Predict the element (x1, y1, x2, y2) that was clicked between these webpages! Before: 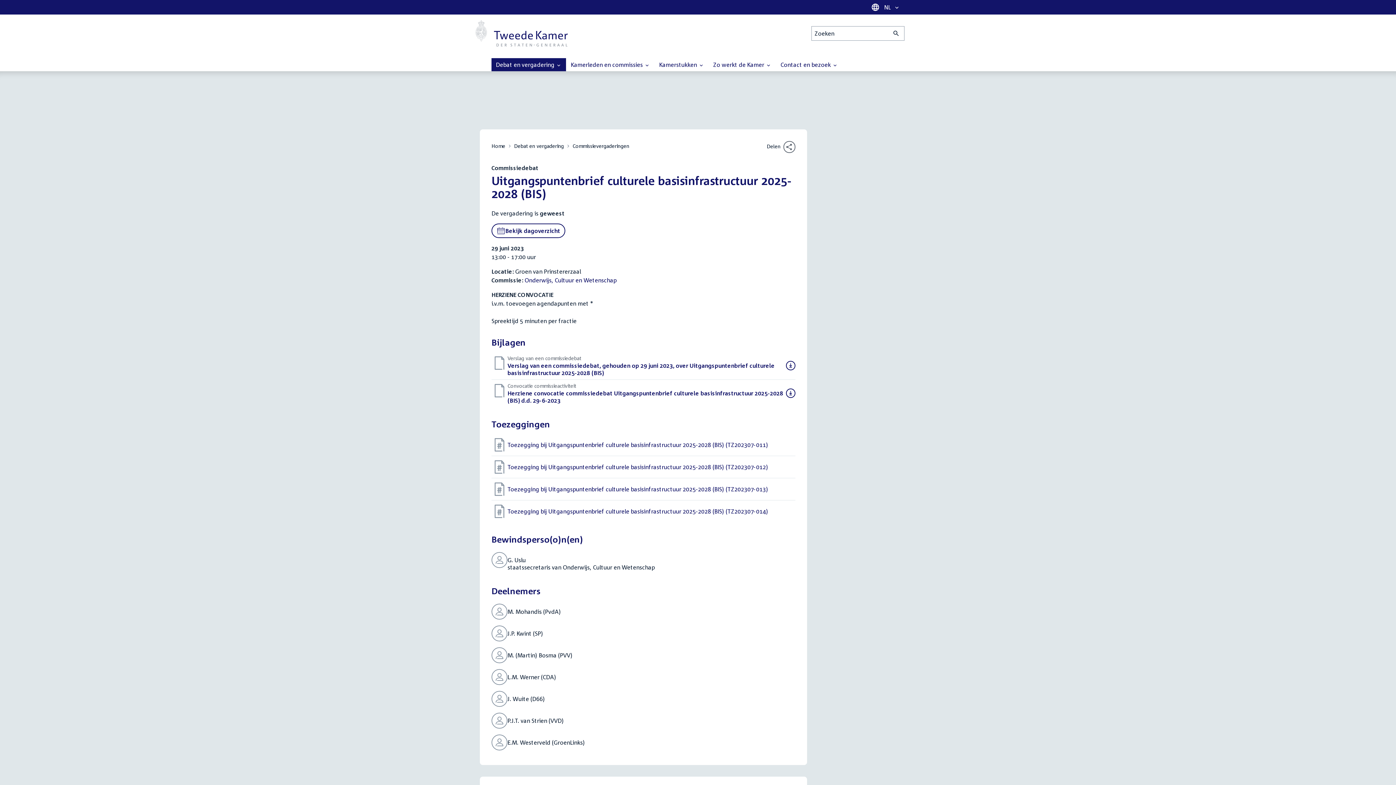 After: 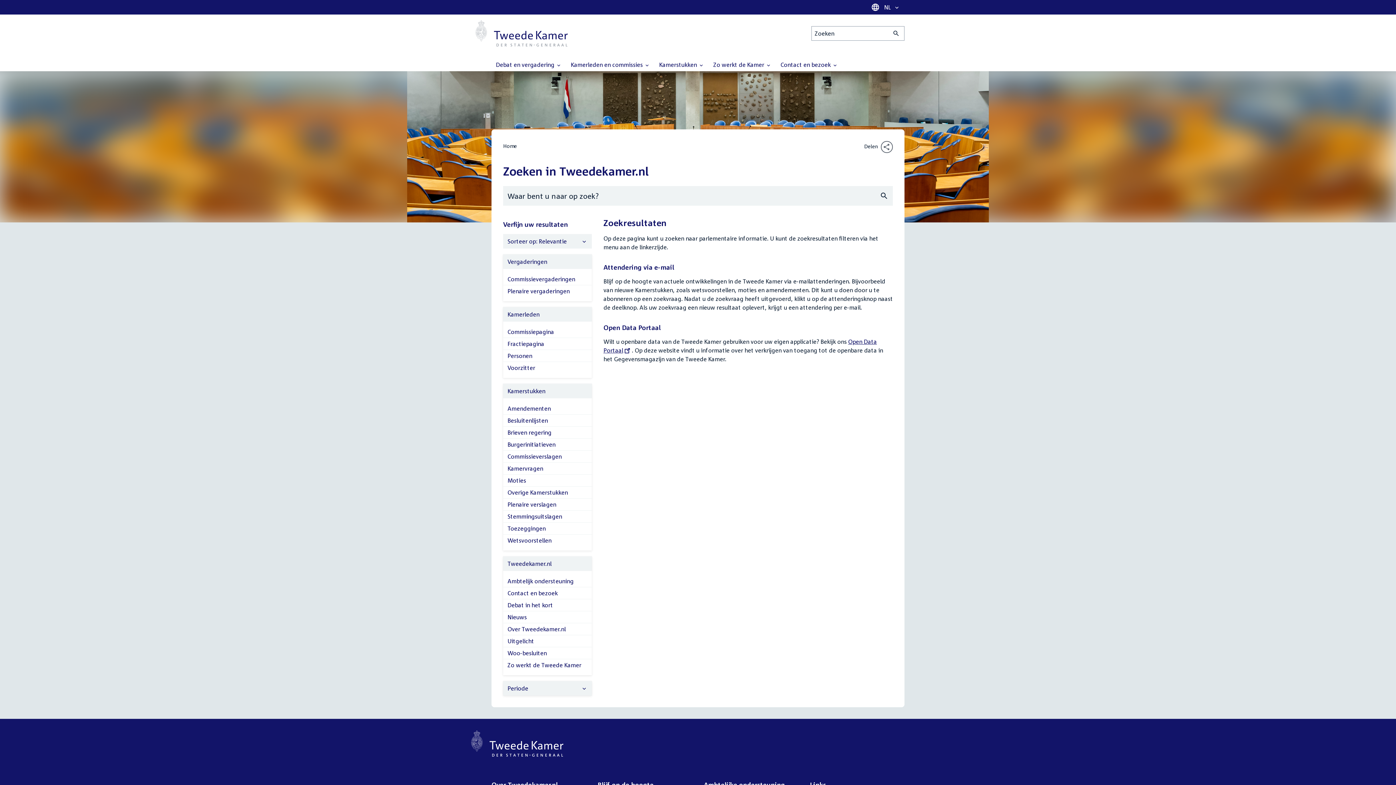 Action: bbox: (888, 26, 904, 40) label: Zoekactie indienen